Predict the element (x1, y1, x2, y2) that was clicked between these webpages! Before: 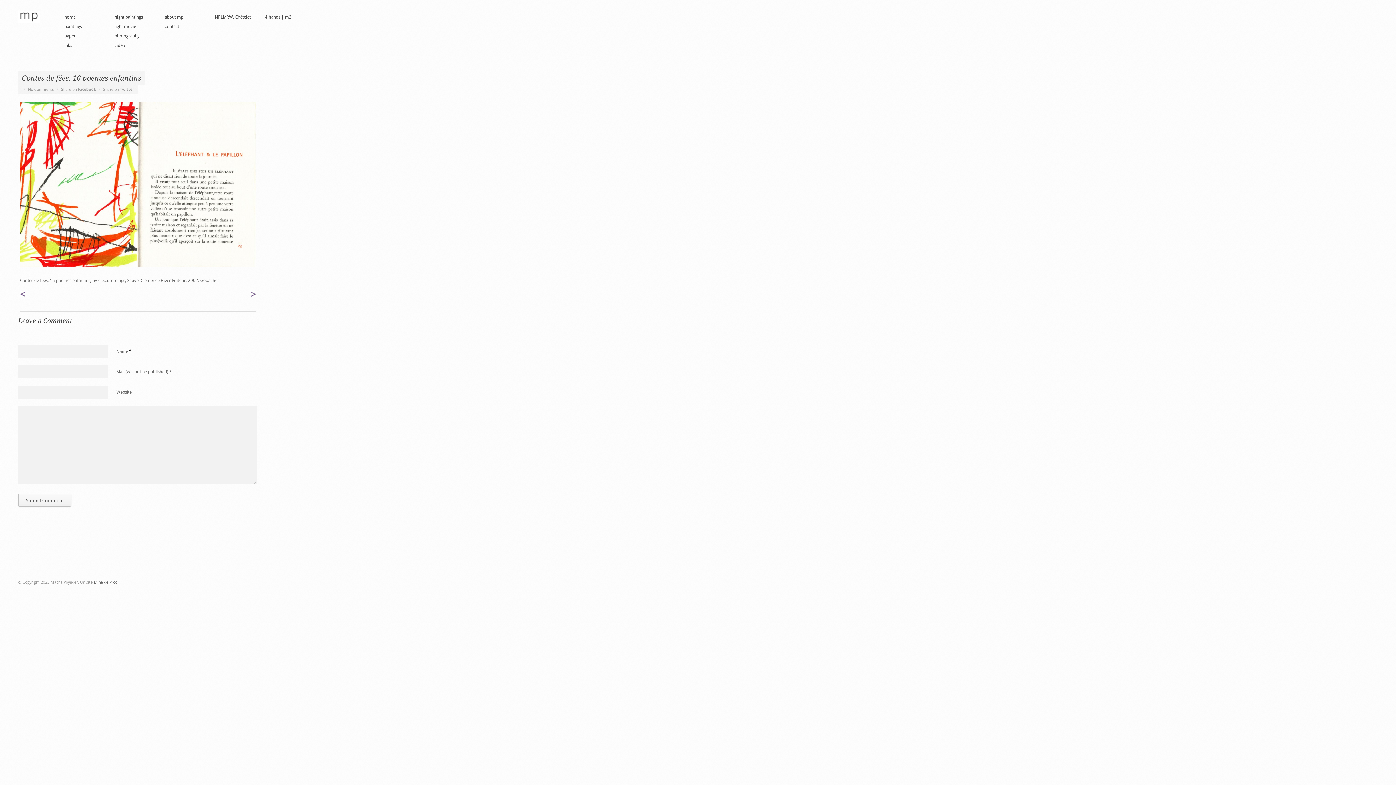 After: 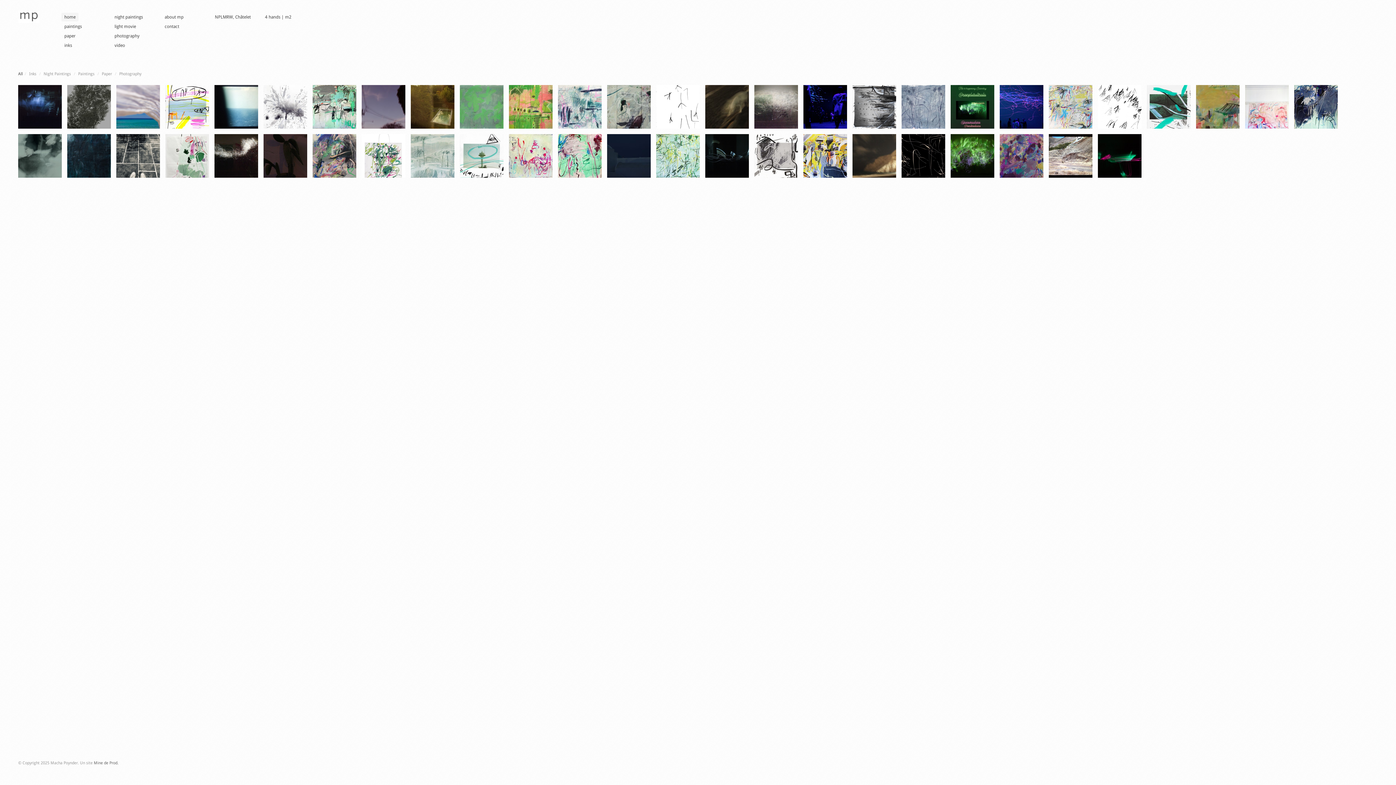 Action: bbox: (61, 12, 78, 21) label: home